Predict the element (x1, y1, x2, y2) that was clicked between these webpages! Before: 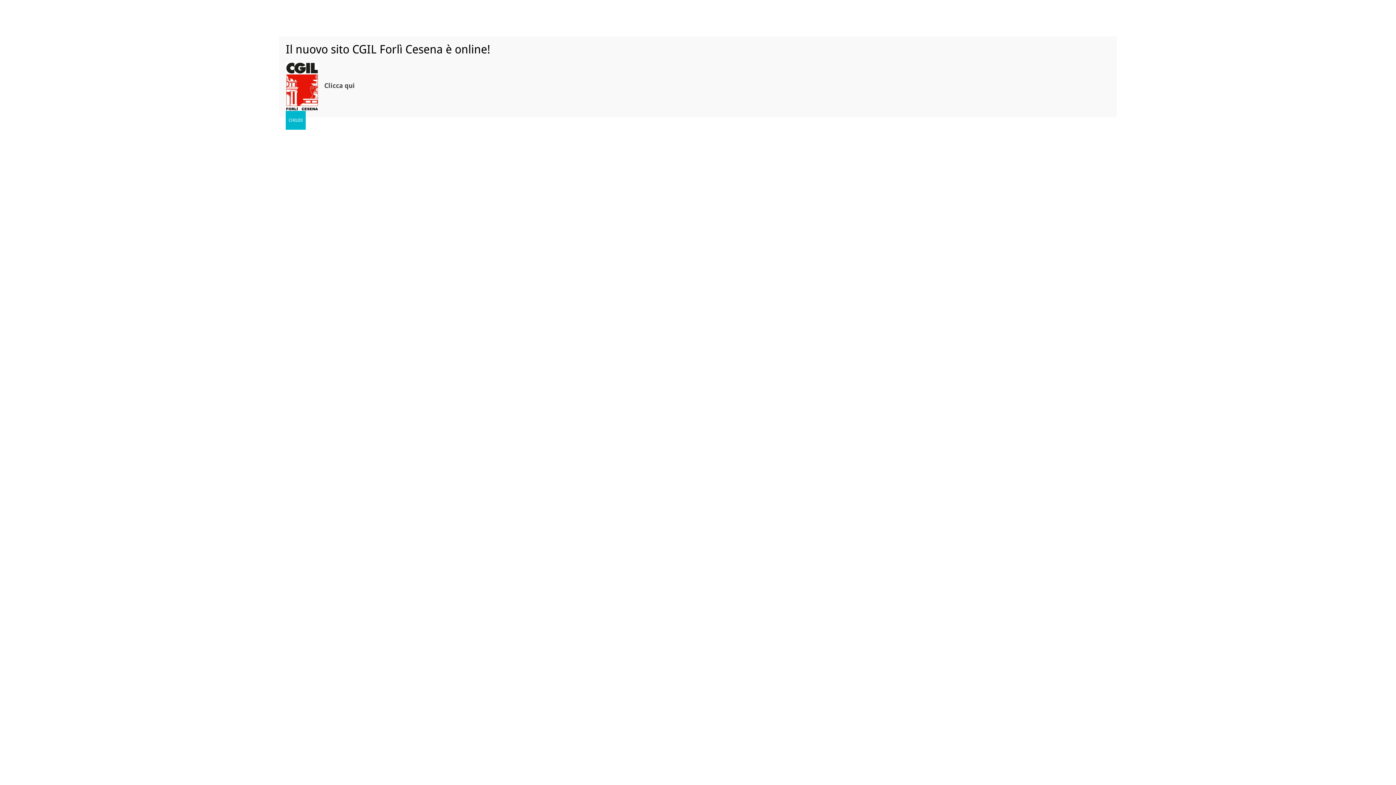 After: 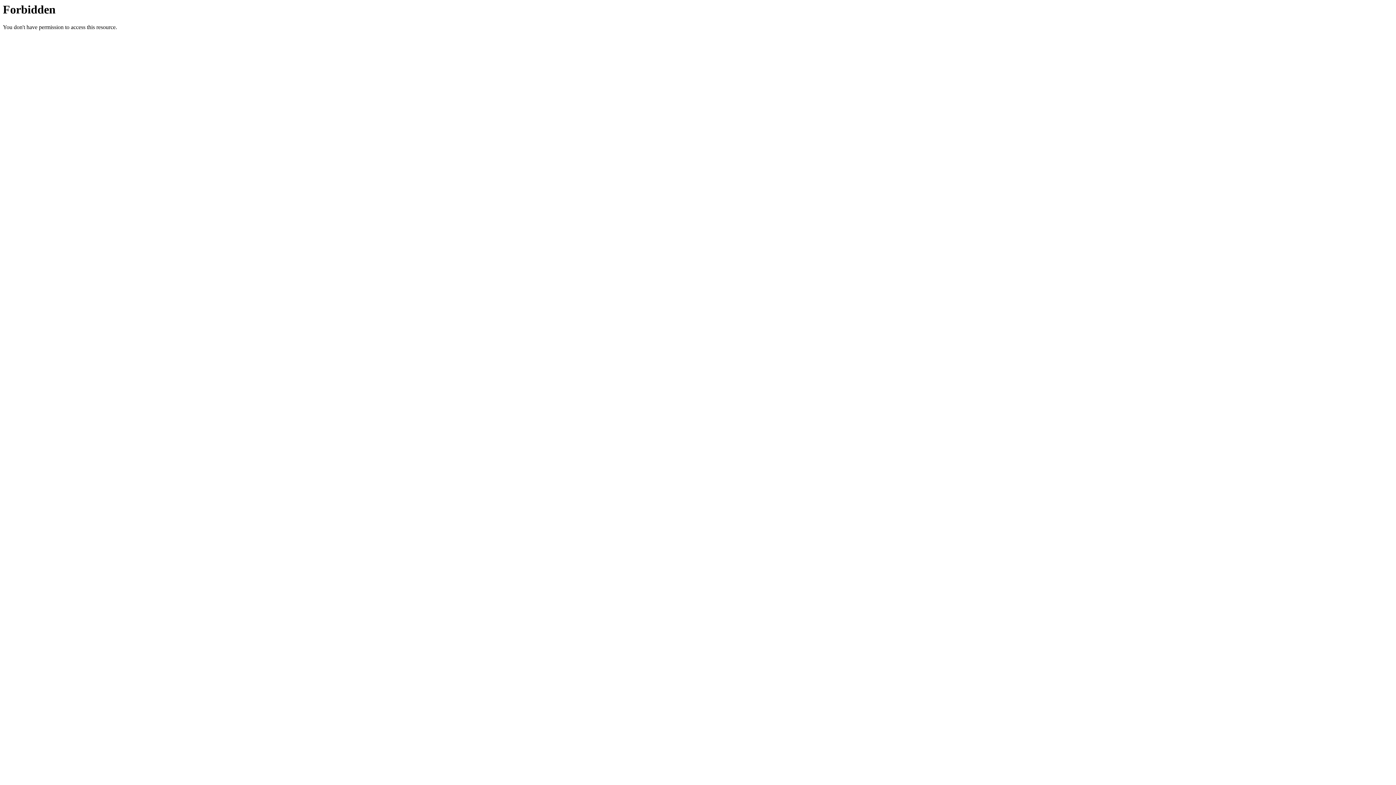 Action: label: Clicca qui bbox: (324, 81, 354, 89)